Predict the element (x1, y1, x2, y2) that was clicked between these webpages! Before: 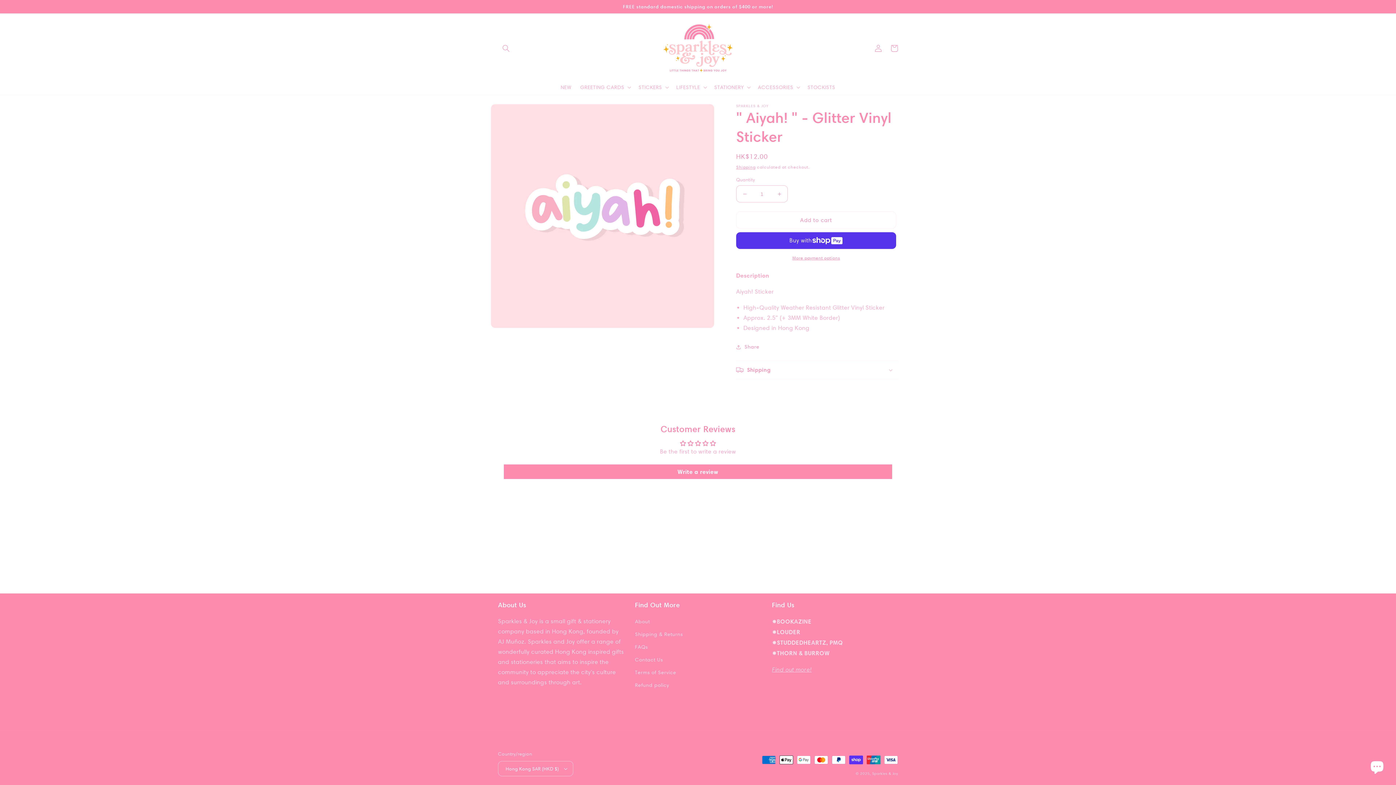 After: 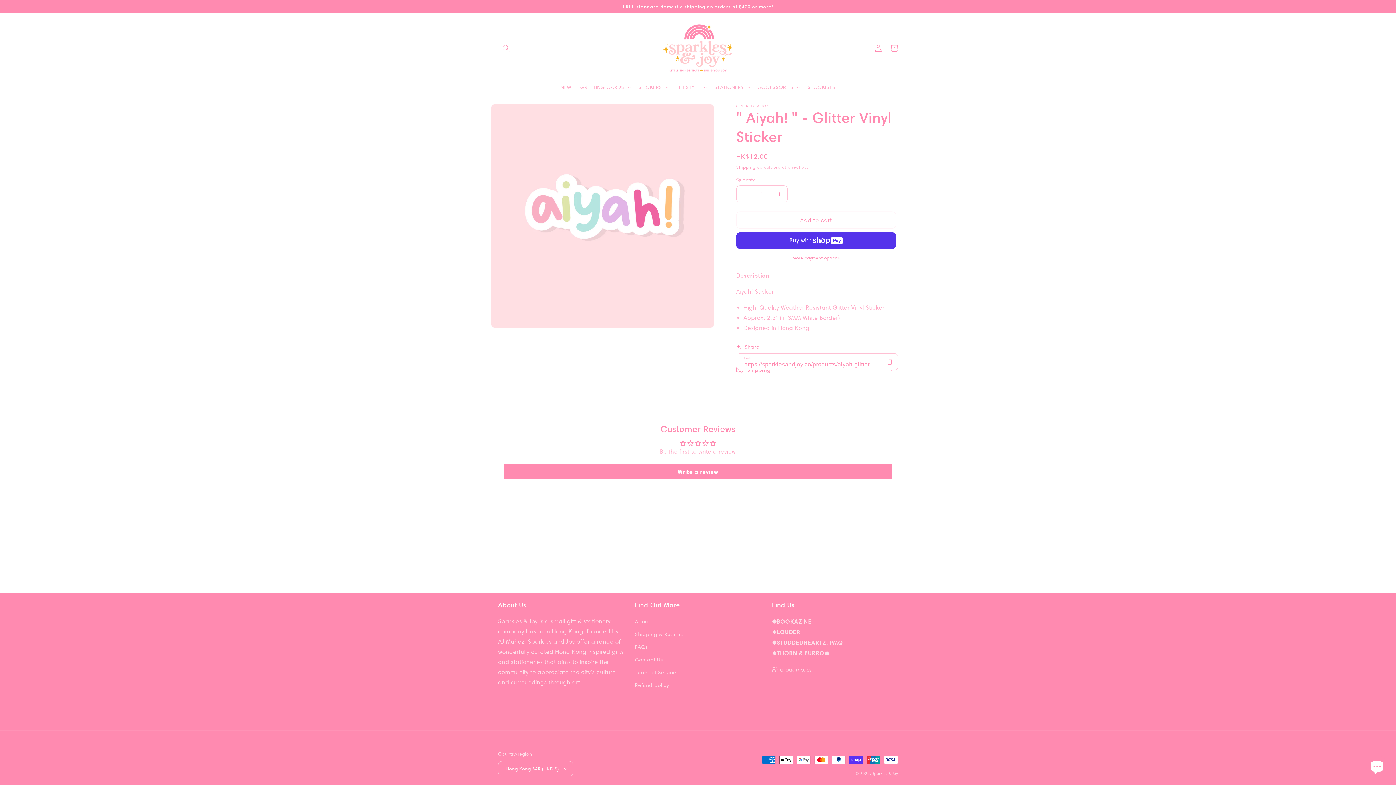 Action: label: Share bbox: (736, 342, 759, 351)